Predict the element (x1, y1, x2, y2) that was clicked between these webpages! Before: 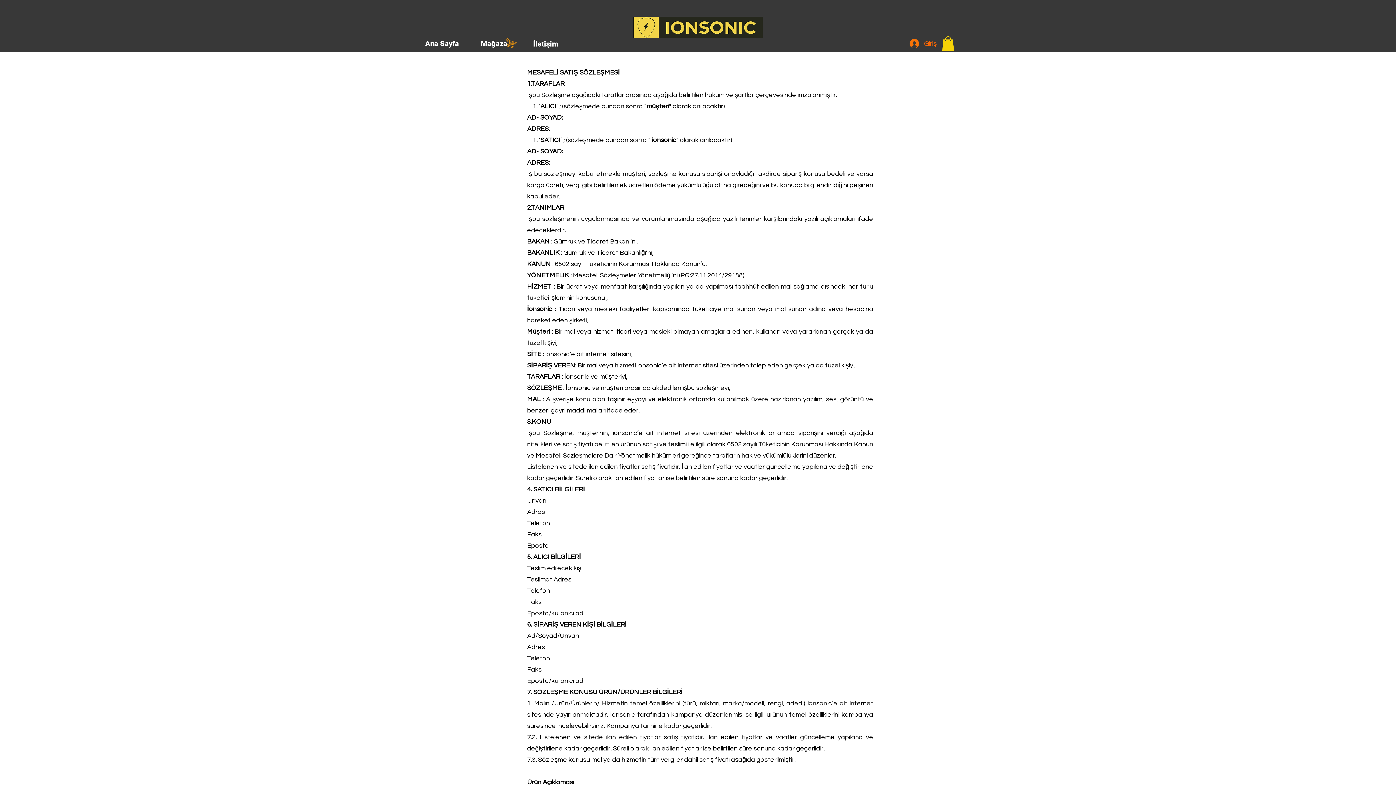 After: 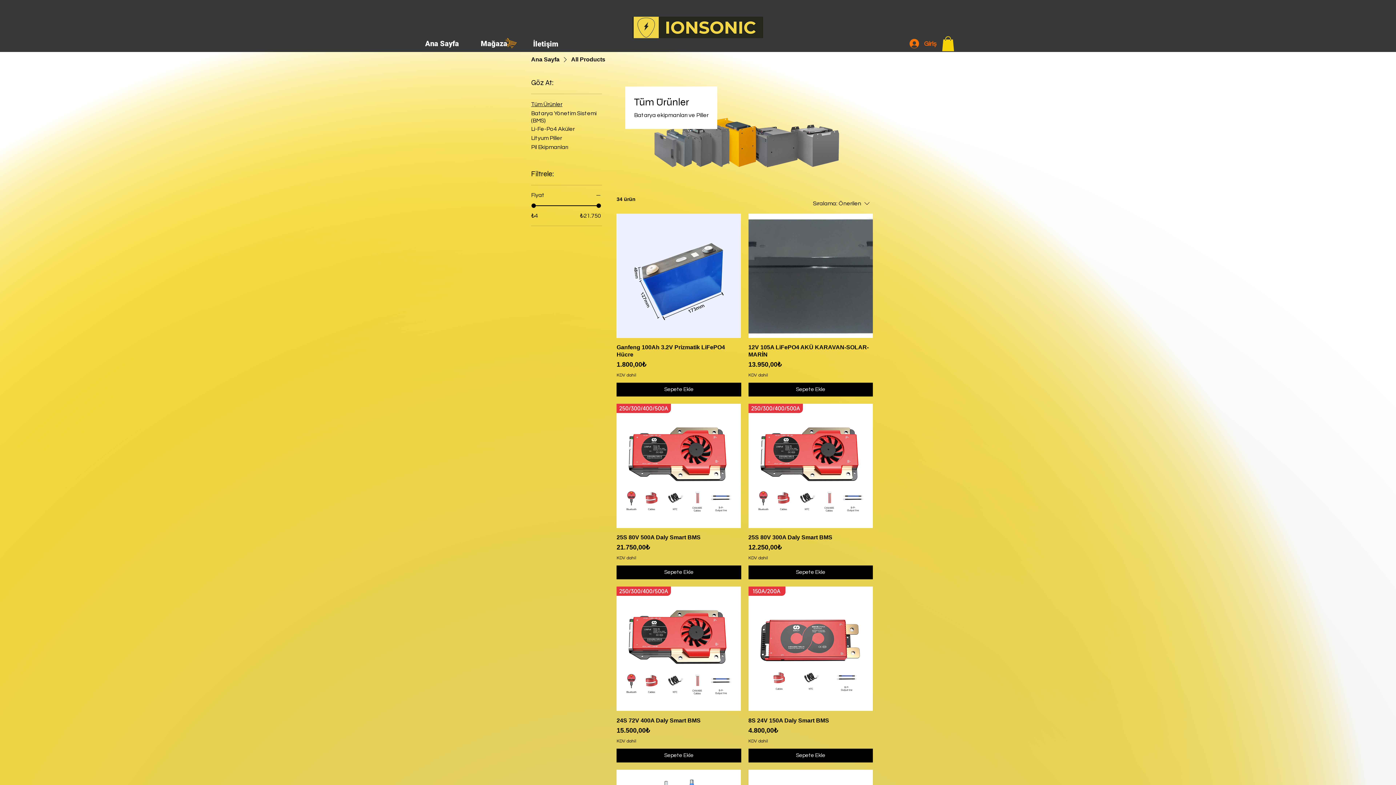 Action: label: Mağaza bbox: (468, 36, 520, 50)